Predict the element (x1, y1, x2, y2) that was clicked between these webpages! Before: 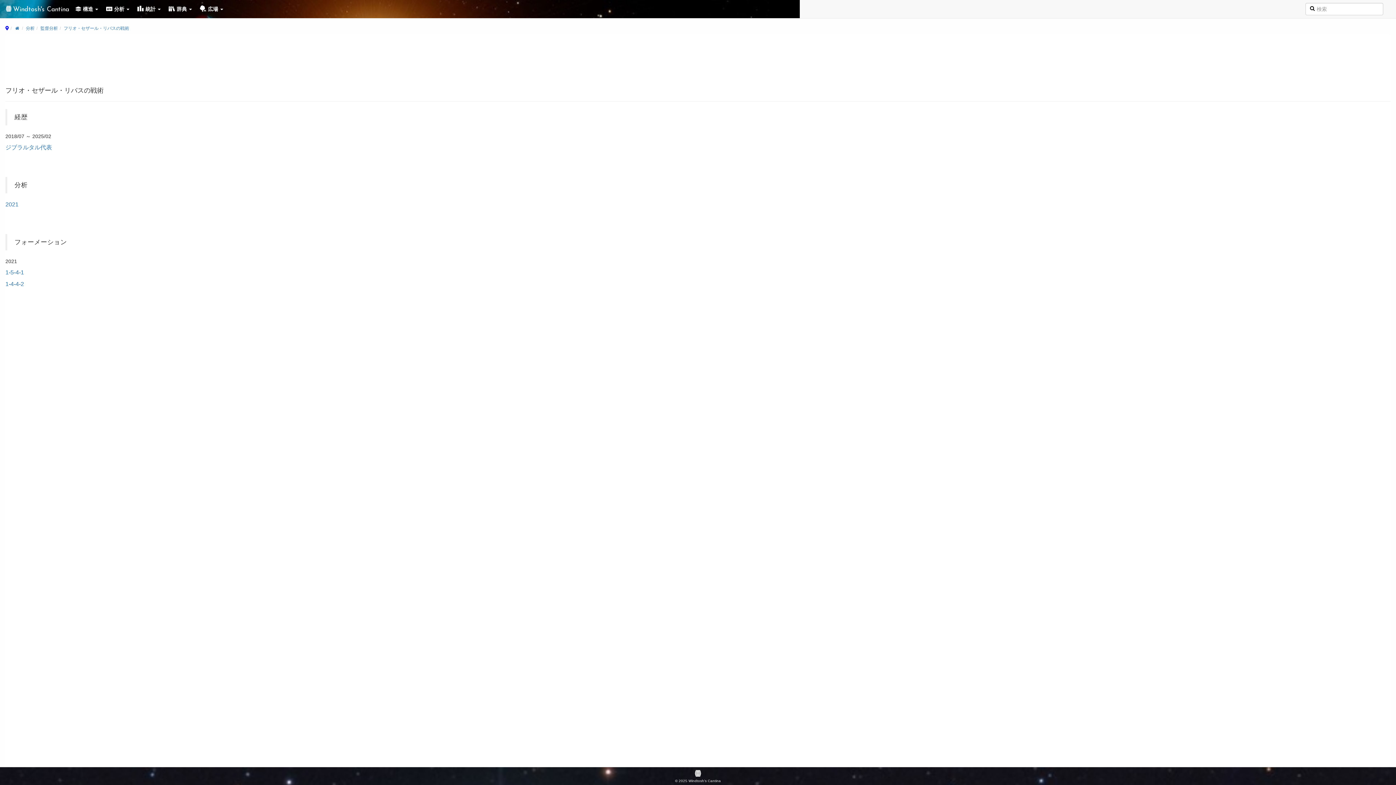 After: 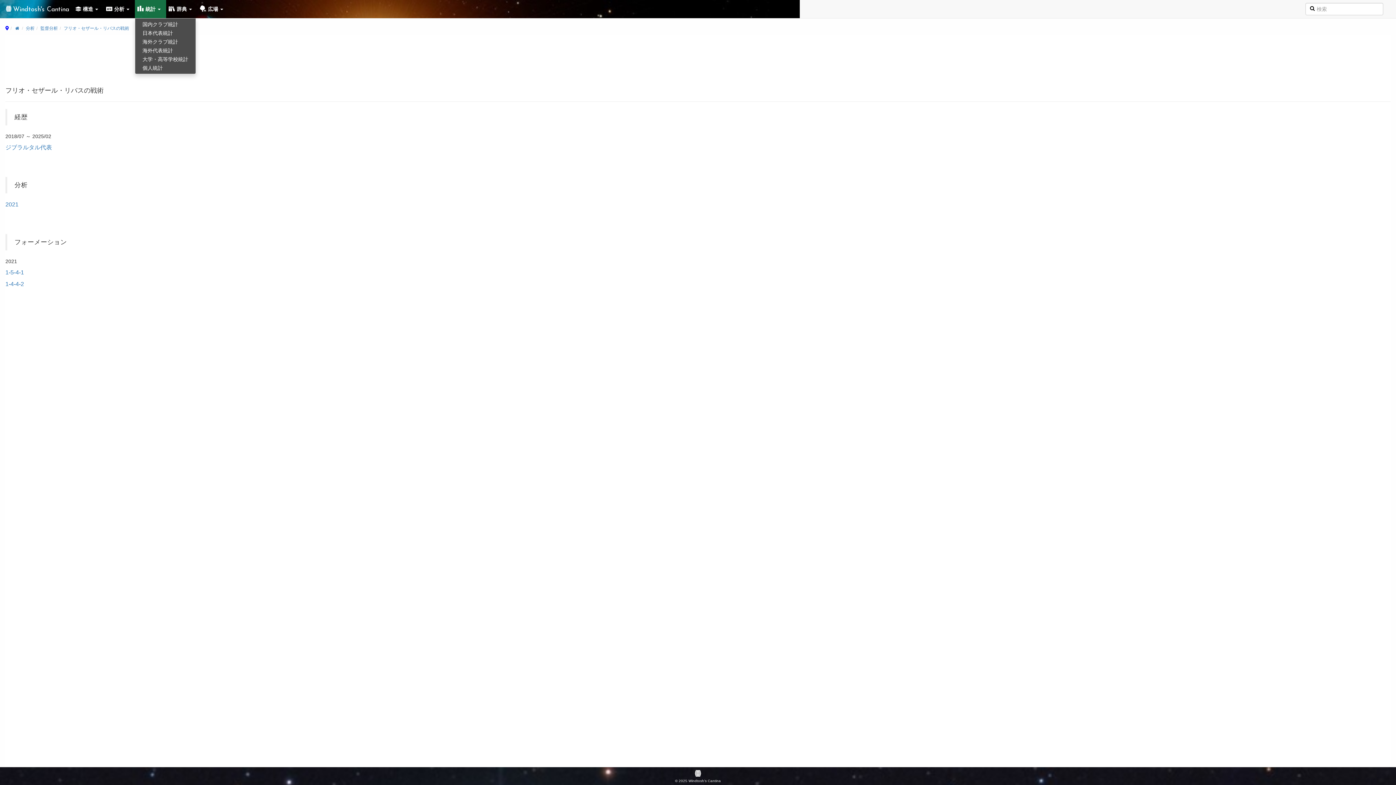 Action: label: 　統計  bbox: (134, 0, 166, 18)